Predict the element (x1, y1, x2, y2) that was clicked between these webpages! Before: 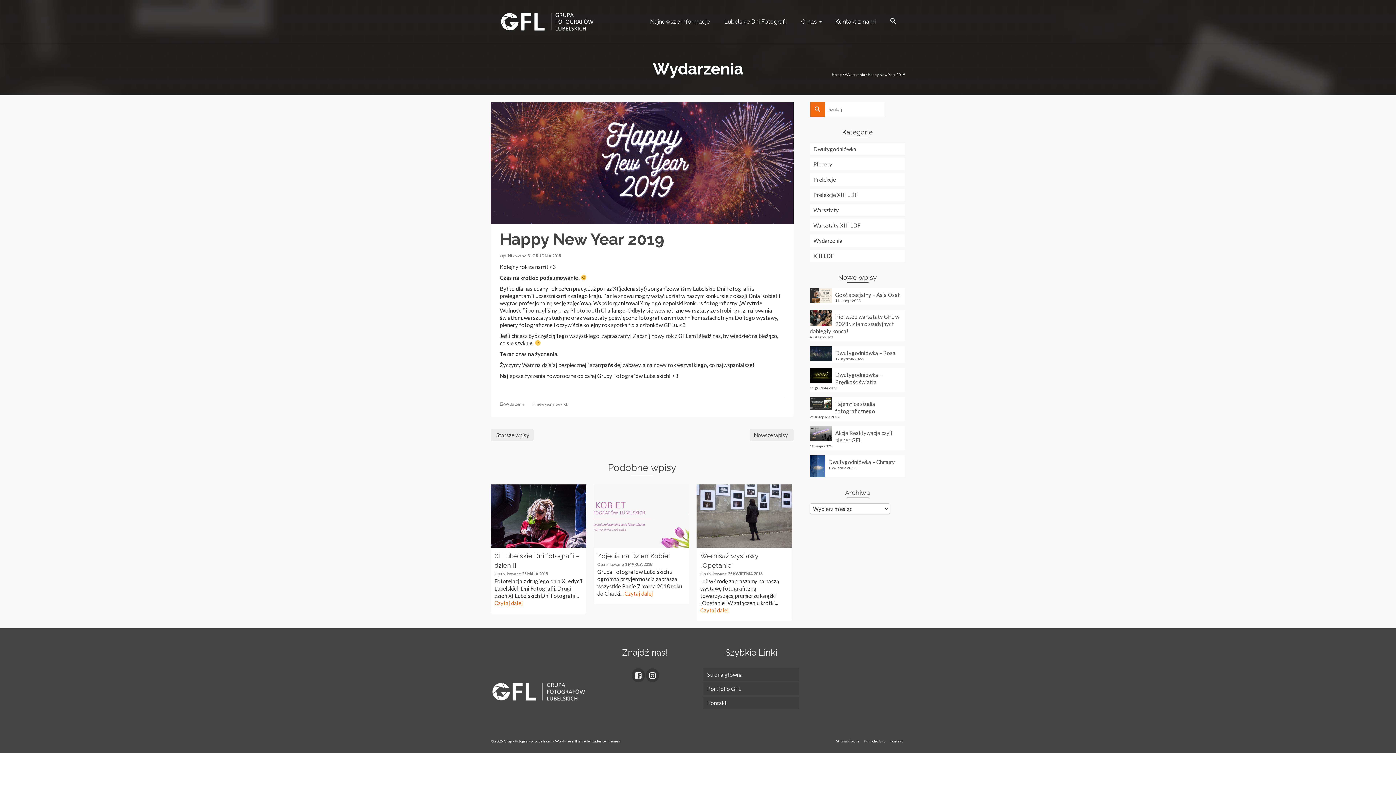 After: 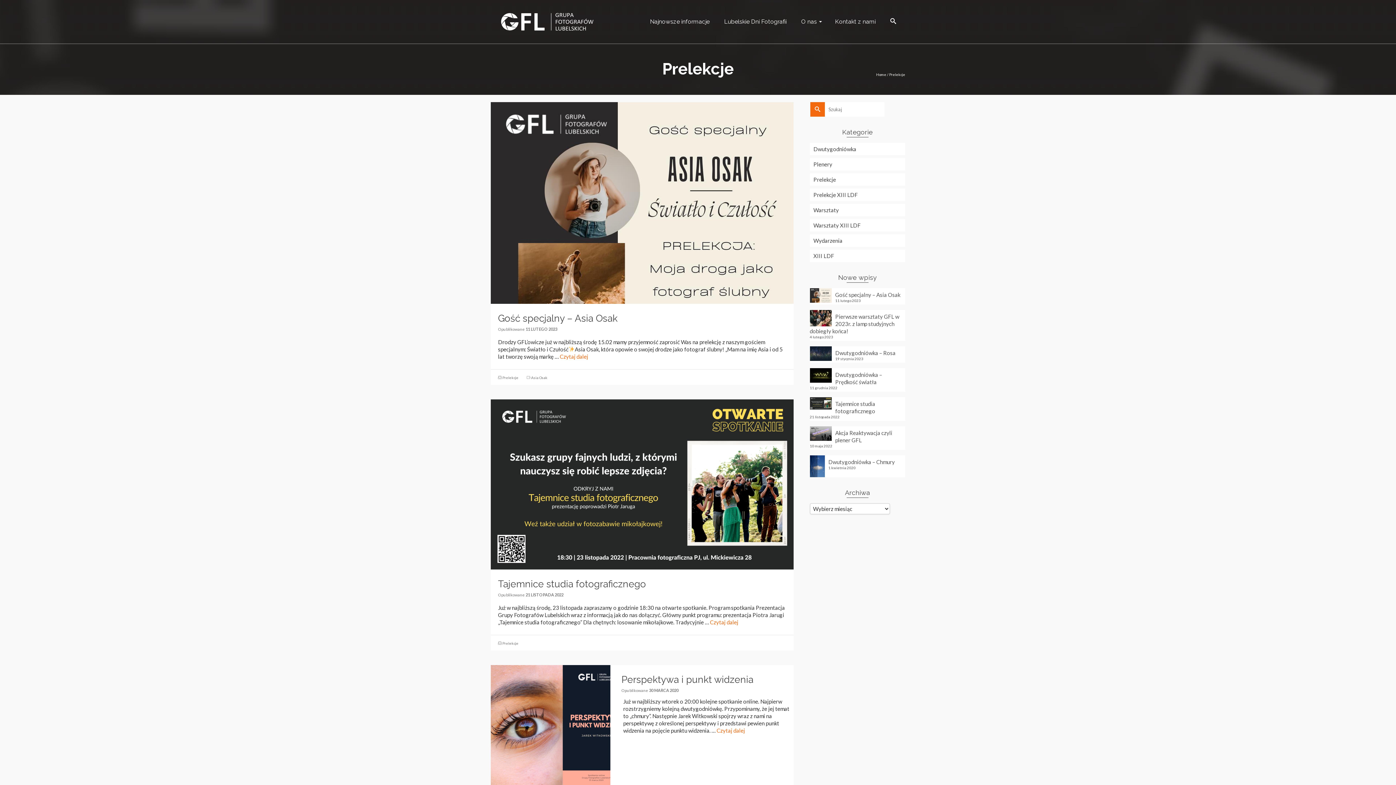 Action: label: Prelekcje bbox: (810, 173, 905, 185)